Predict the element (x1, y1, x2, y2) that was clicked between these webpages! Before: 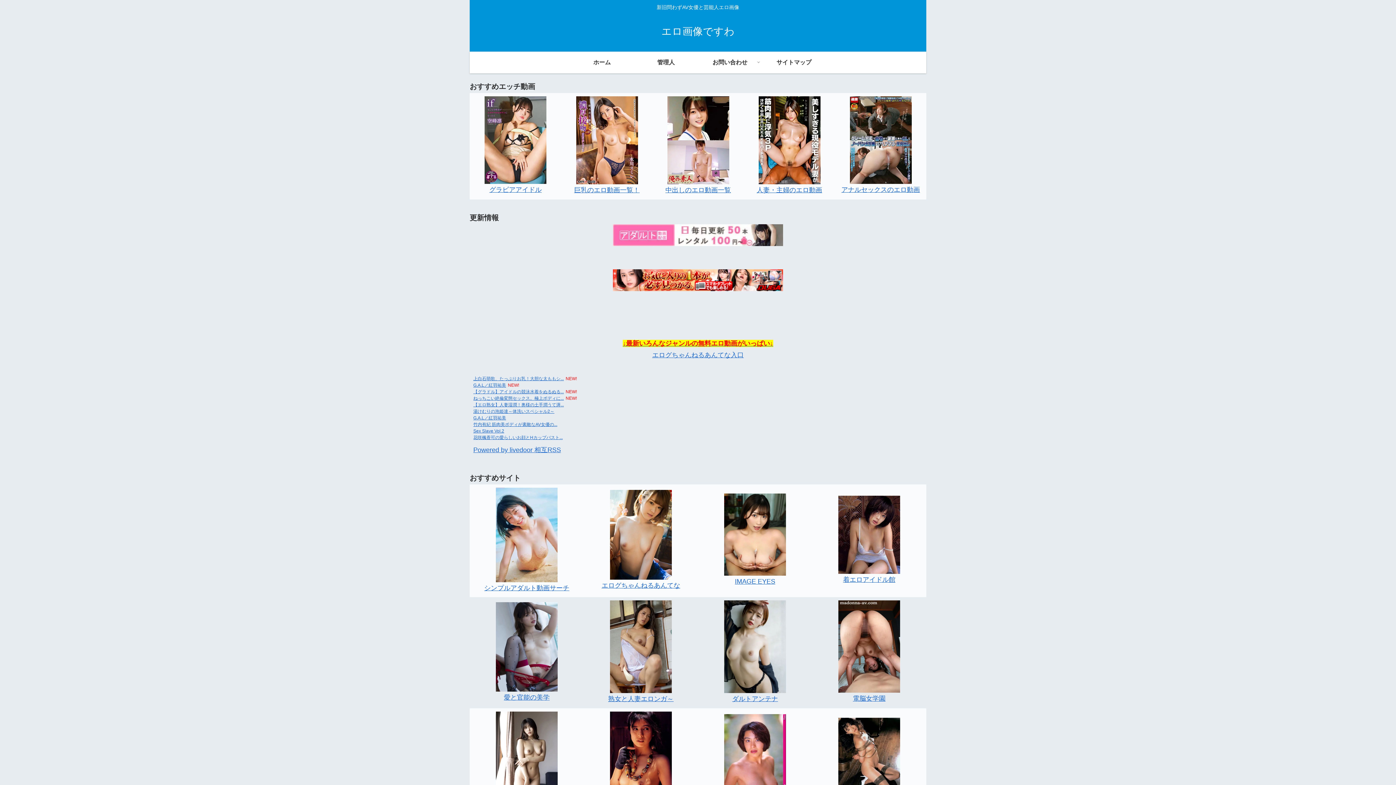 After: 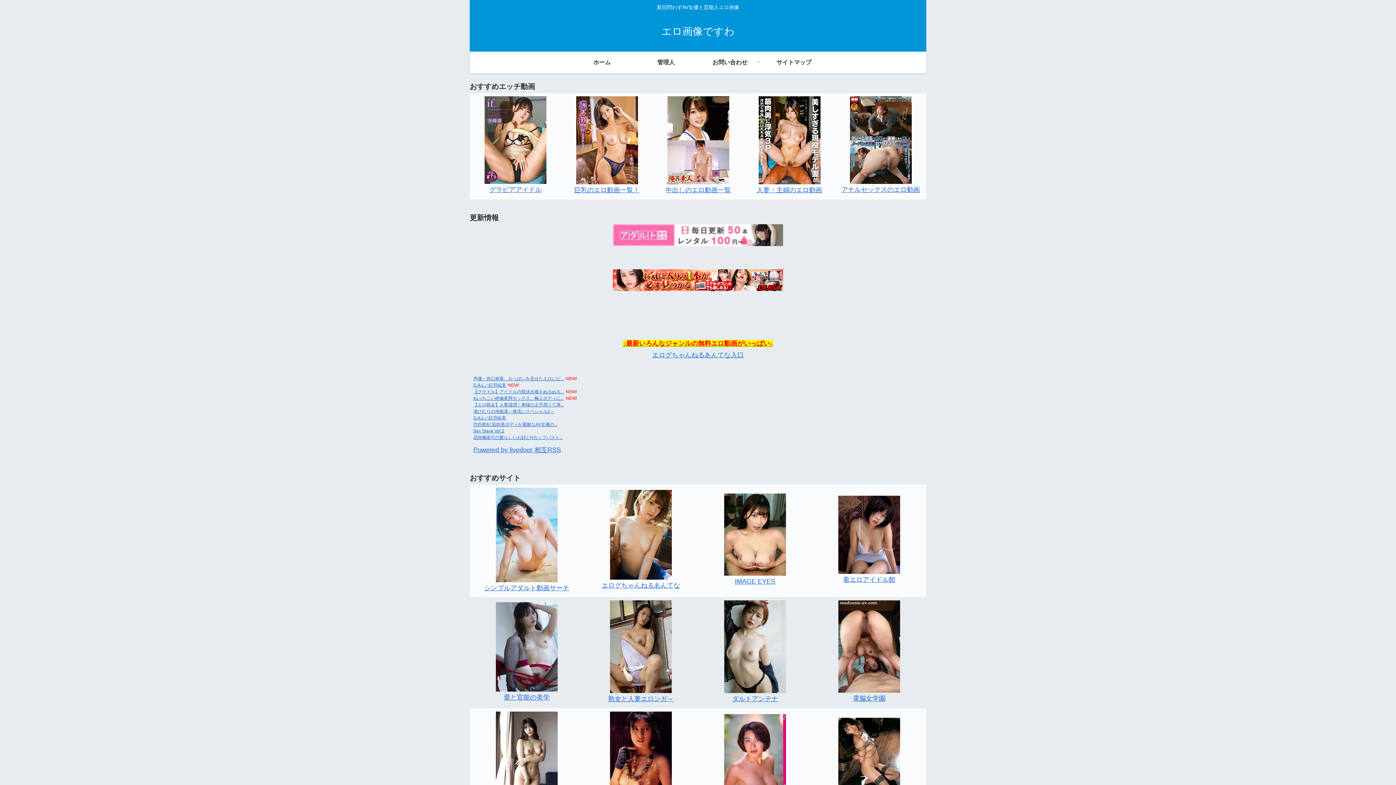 Action: bbox: (655, 29, 741, 36) label: エロ画像ですわ